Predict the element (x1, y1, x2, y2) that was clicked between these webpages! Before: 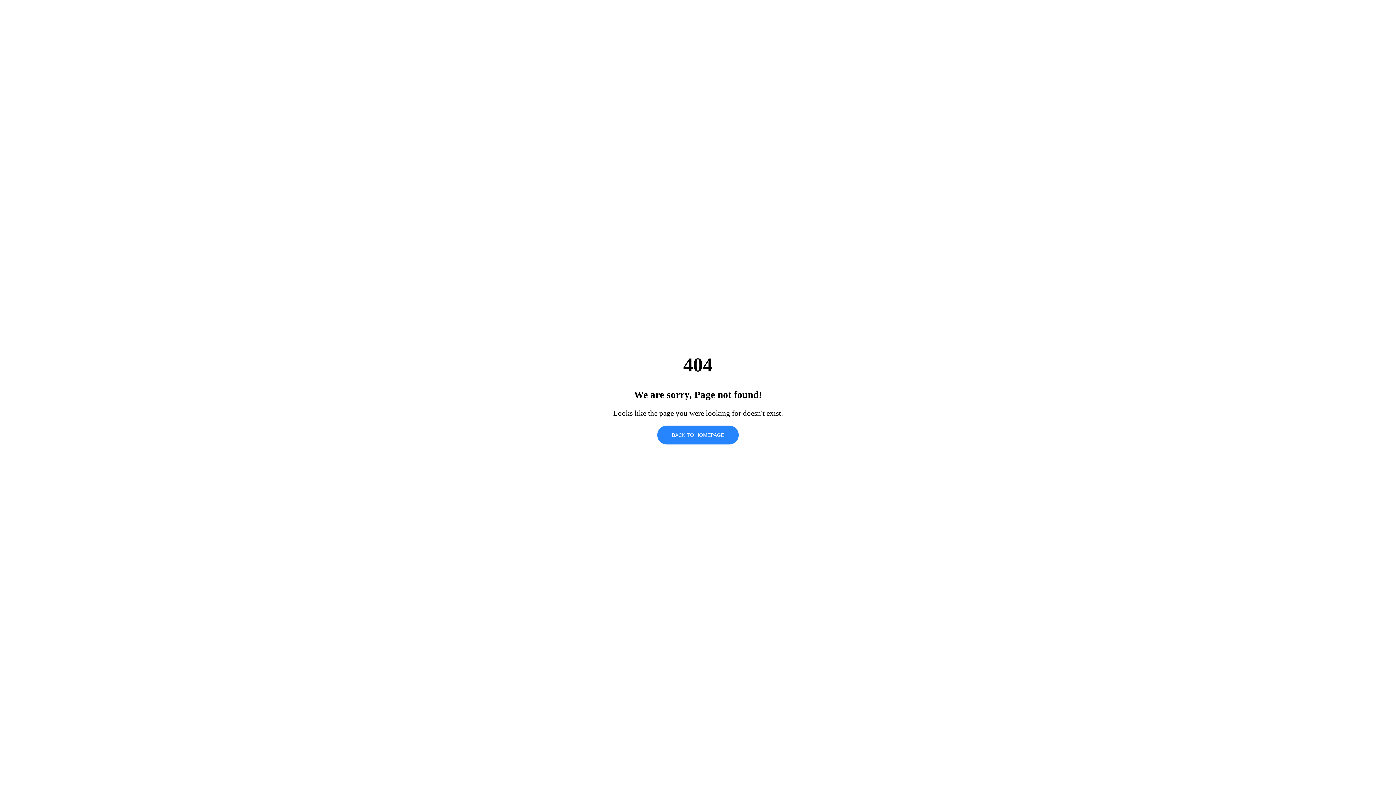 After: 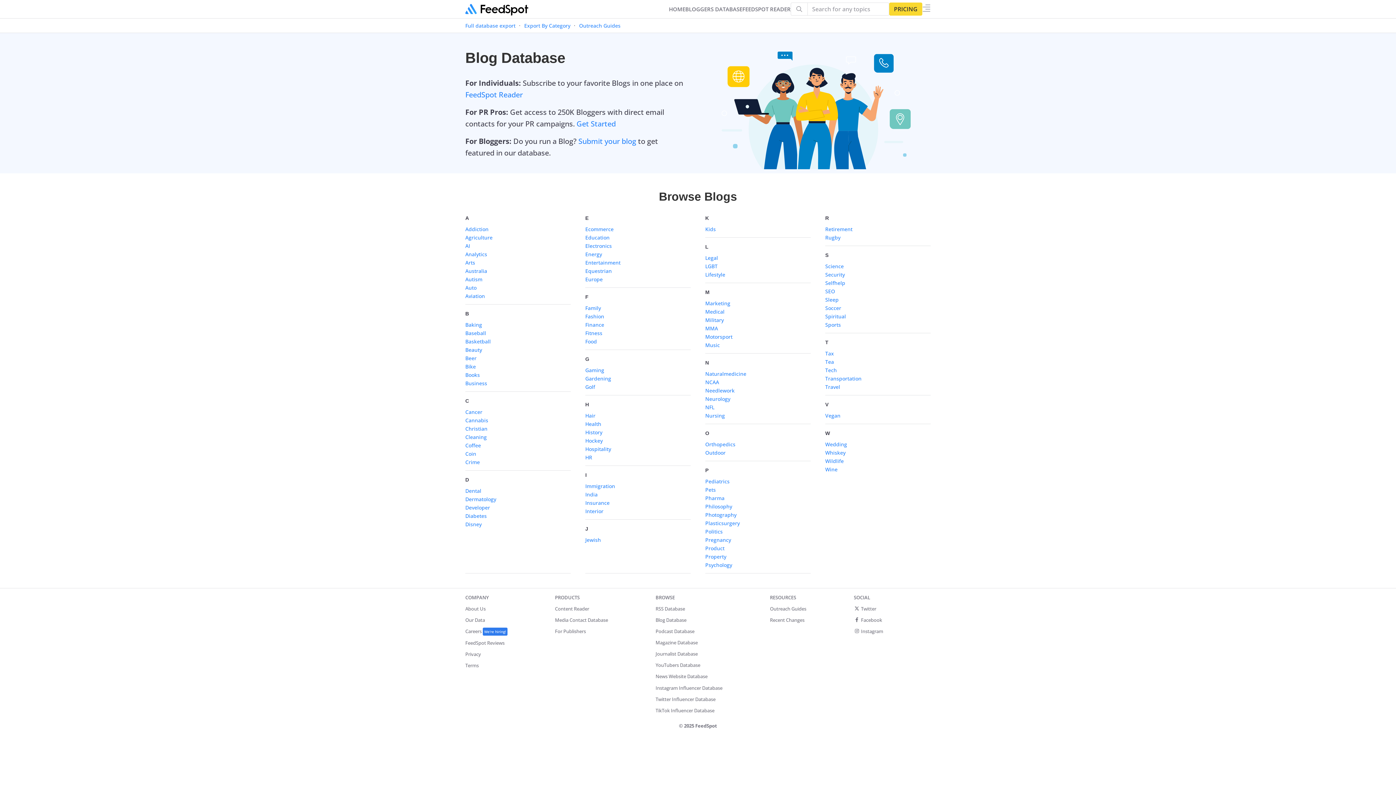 Action: label: BACK TO HOMEPAGE bbox: (657, 425, 738, 444)